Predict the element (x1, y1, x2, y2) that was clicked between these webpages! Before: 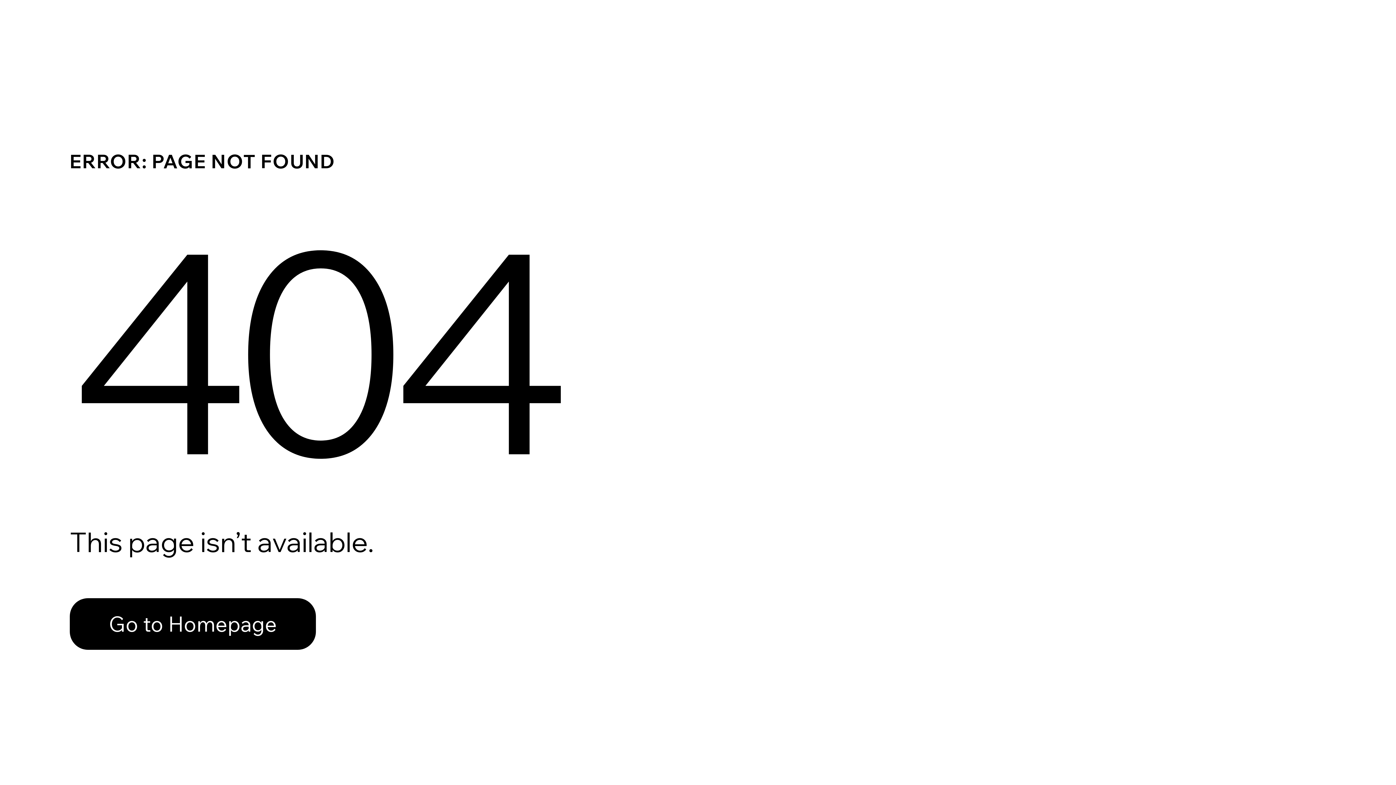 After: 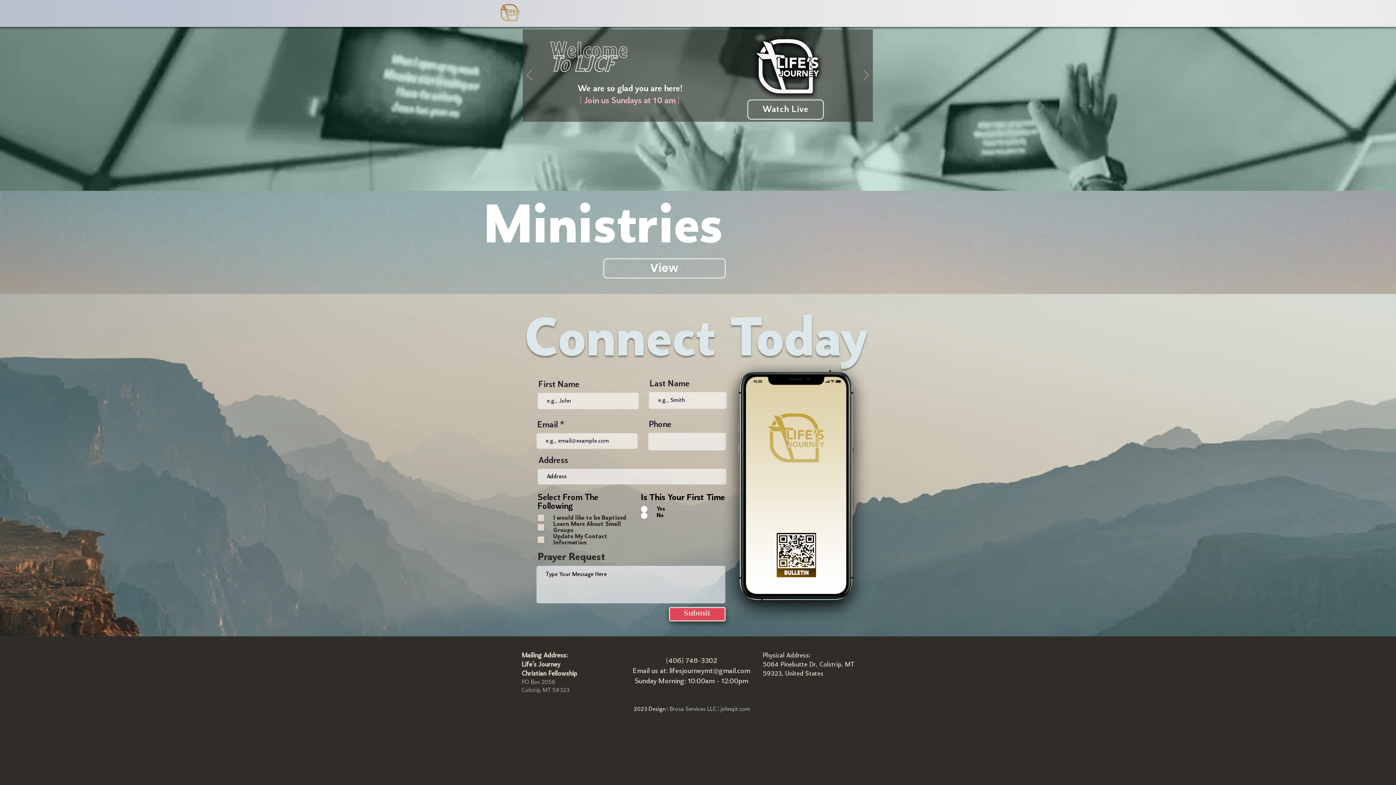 Action: bbox: (69, 598, 316, 650) label: Go to Homepage